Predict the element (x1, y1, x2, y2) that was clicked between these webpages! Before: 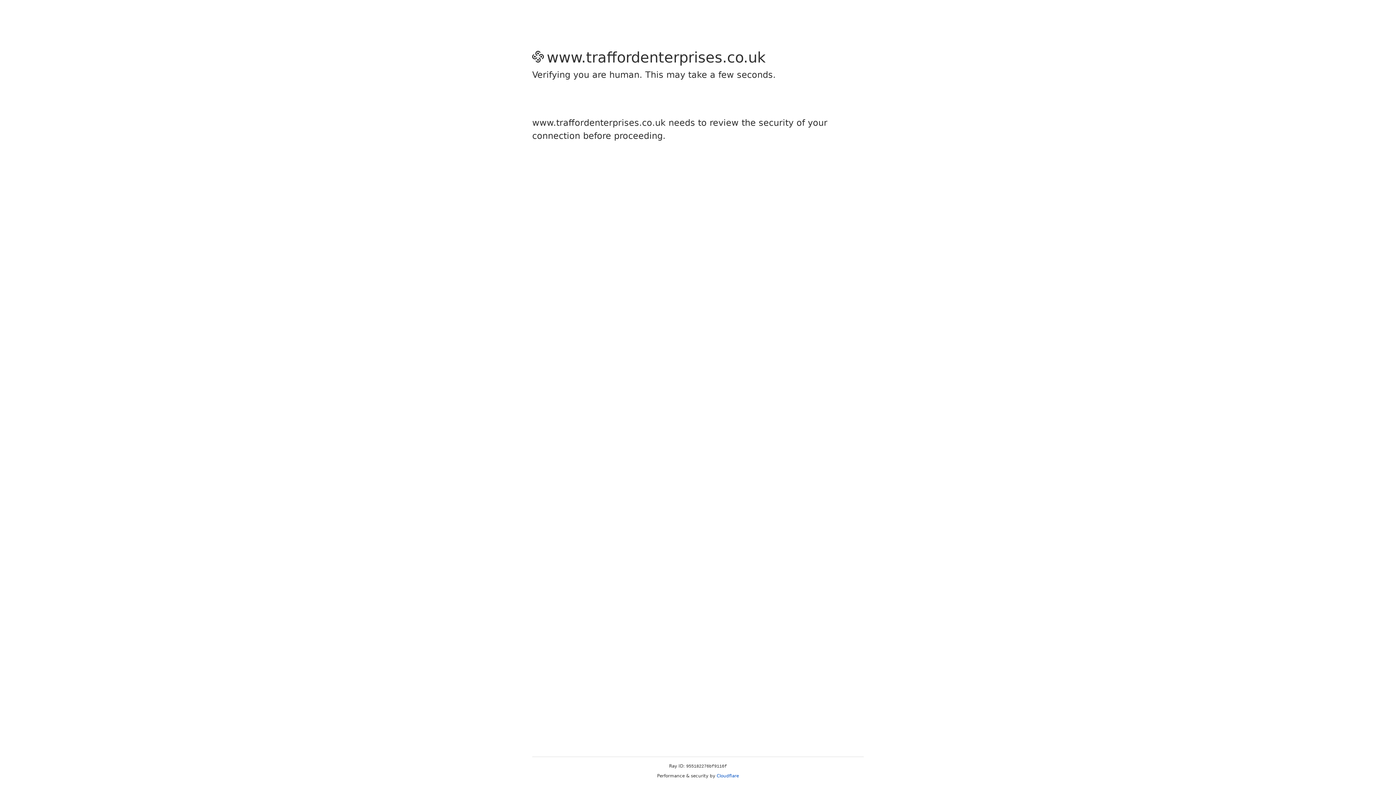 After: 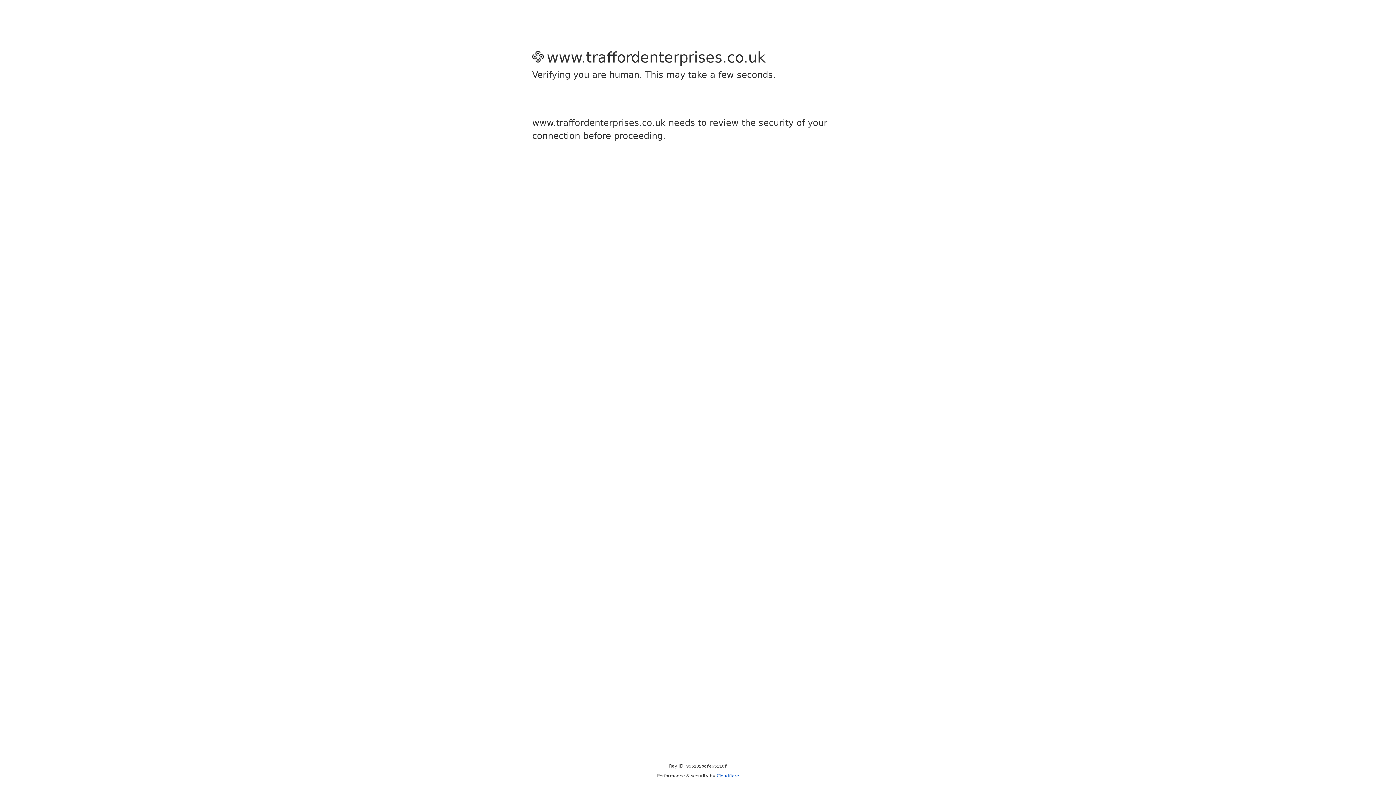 Action: bbox: (716, 773, 739, 778) label: Cloudflare